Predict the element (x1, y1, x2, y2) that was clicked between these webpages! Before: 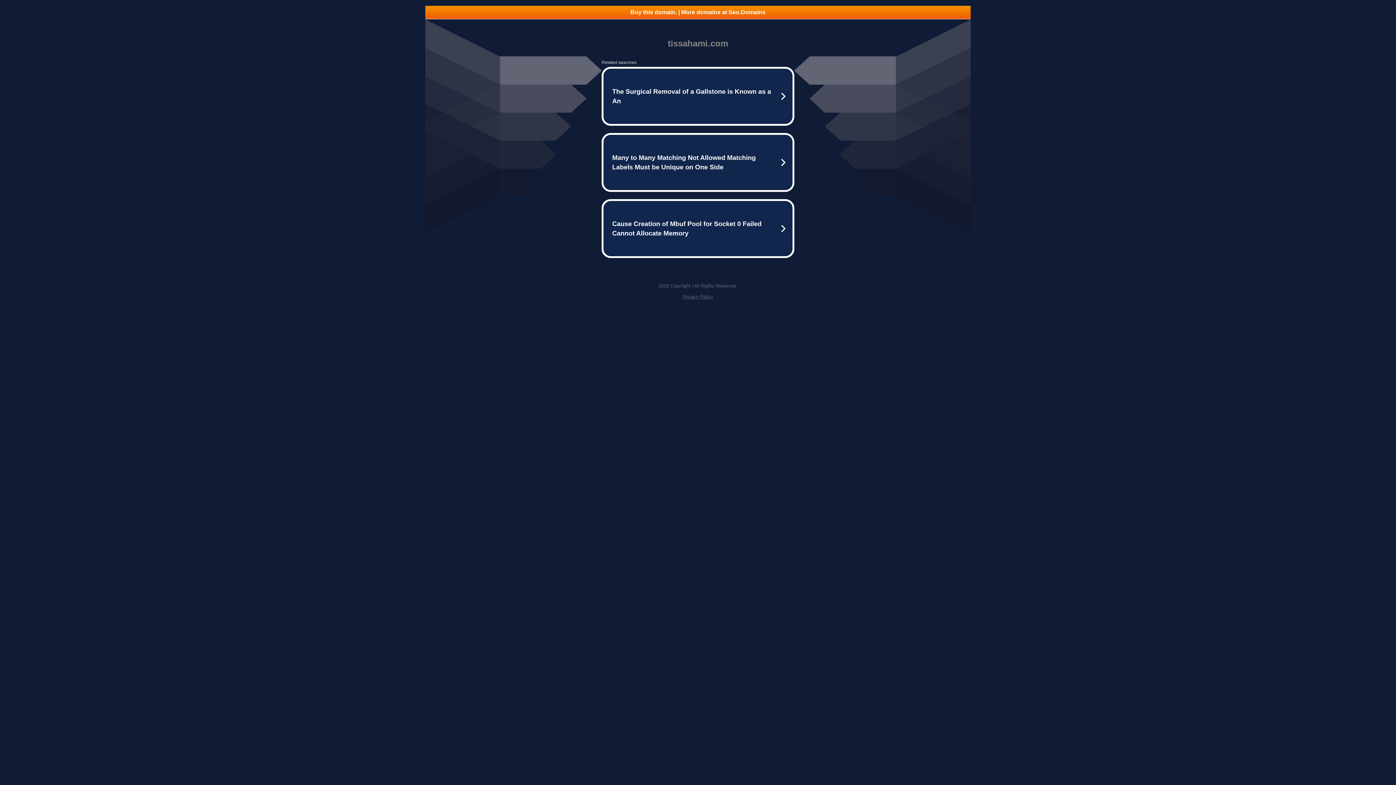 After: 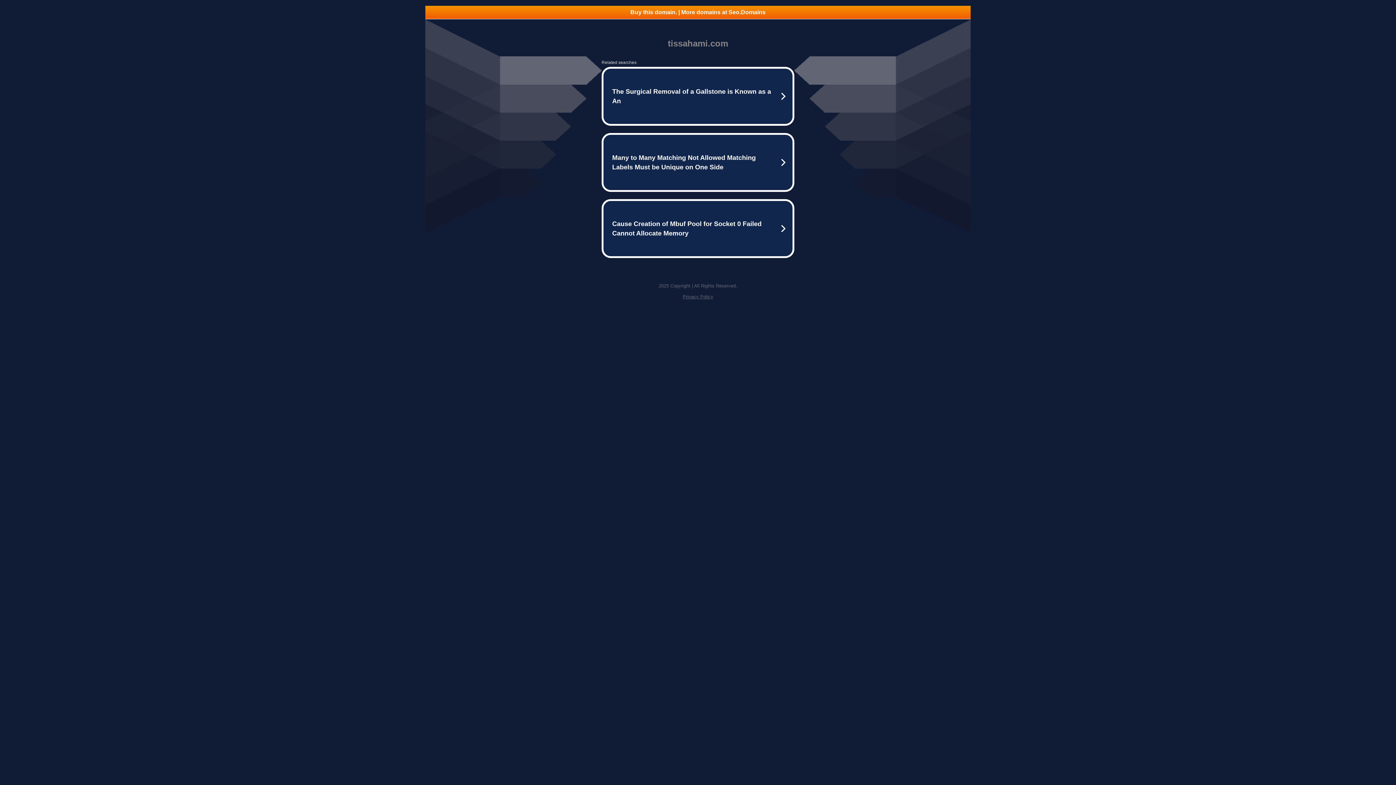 Action: label: Buy this domain. | More domains at Seo.Domains bbox: (425, 5, 970, 18)